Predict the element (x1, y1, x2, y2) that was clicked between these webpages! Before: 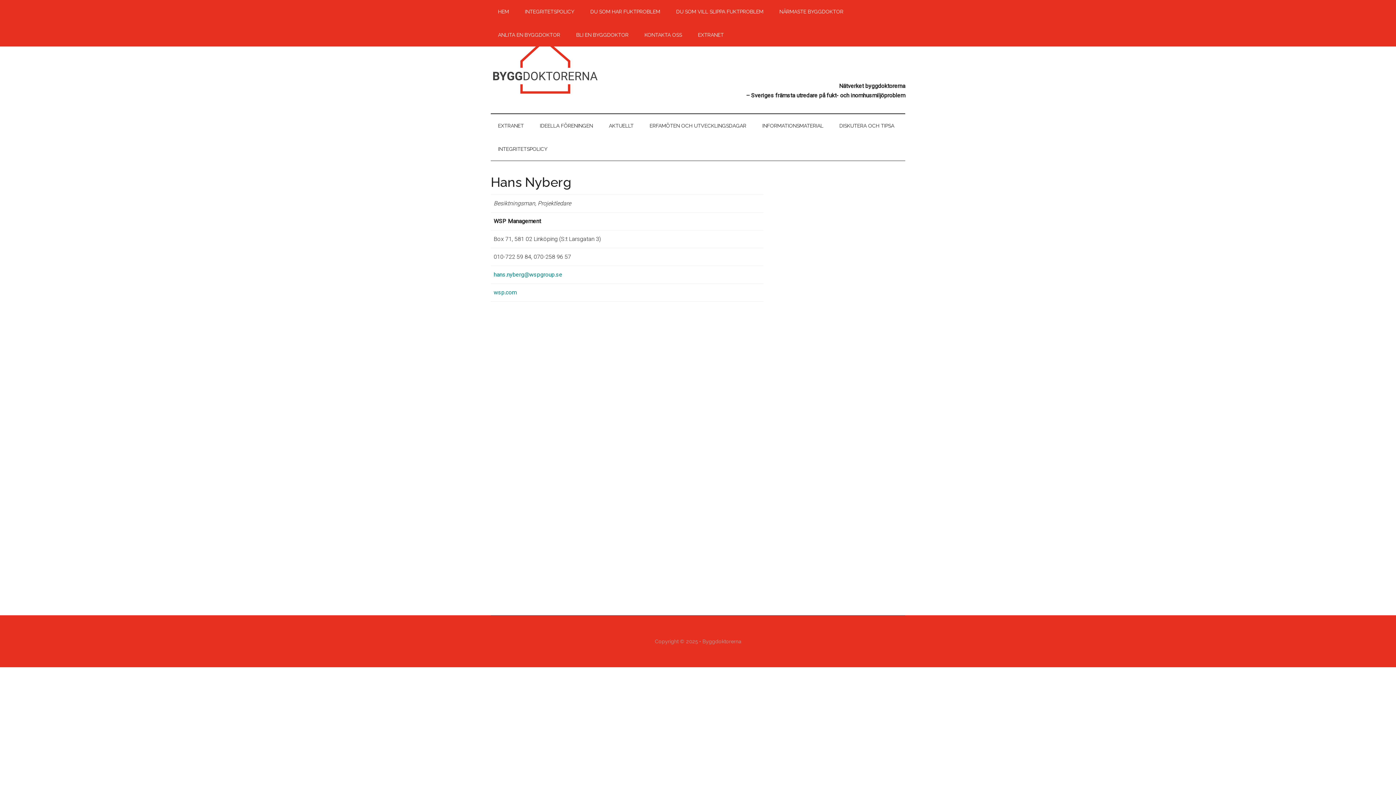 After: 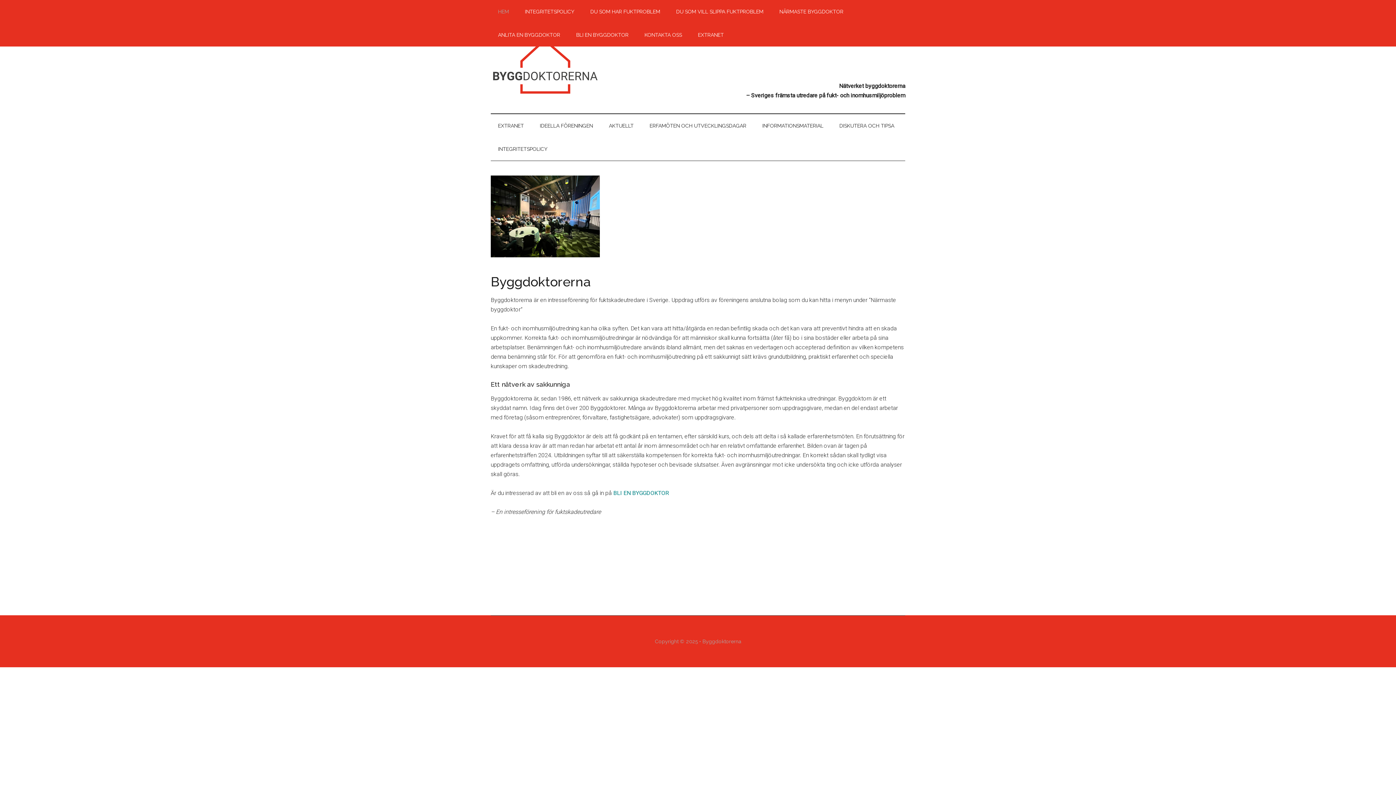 Action: bbox: (490, 0, 516, 23) label: HEM